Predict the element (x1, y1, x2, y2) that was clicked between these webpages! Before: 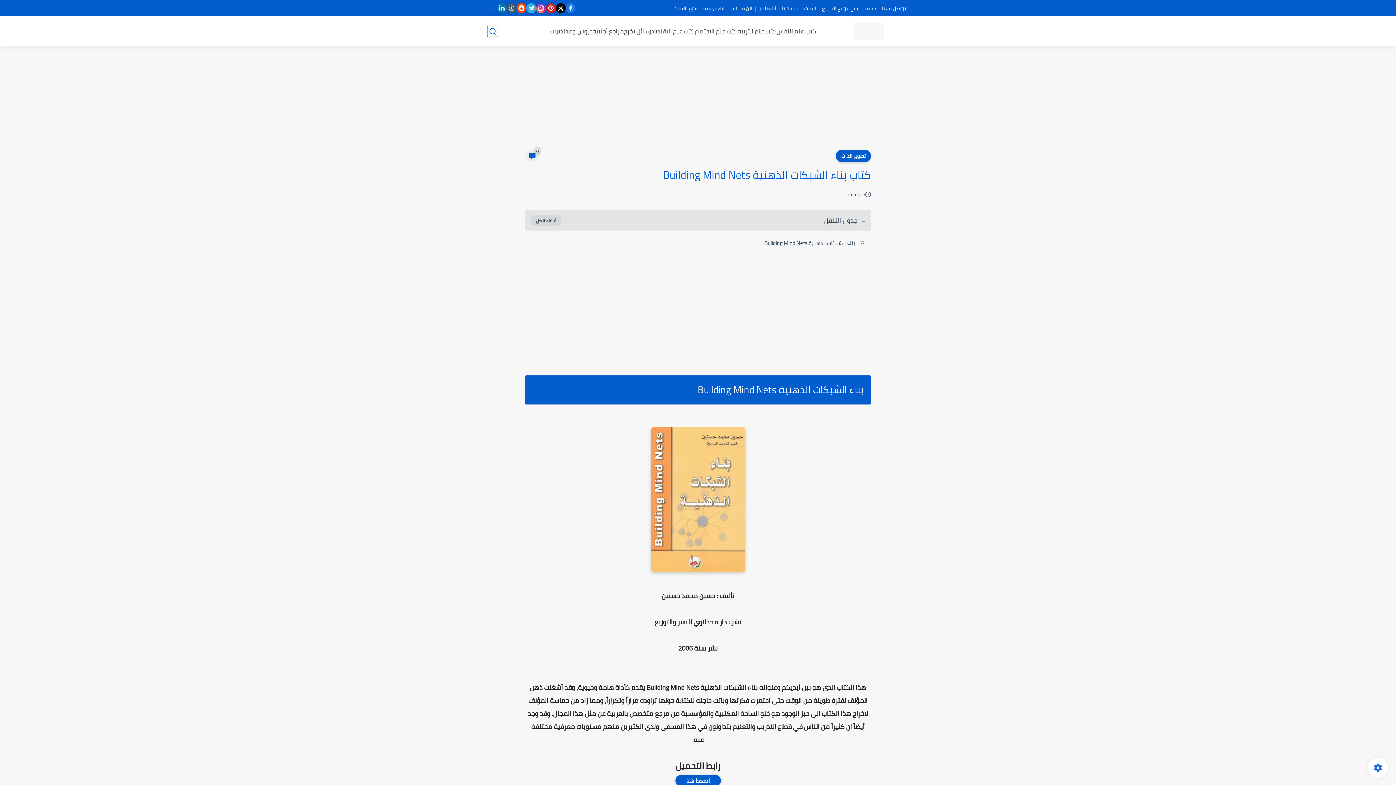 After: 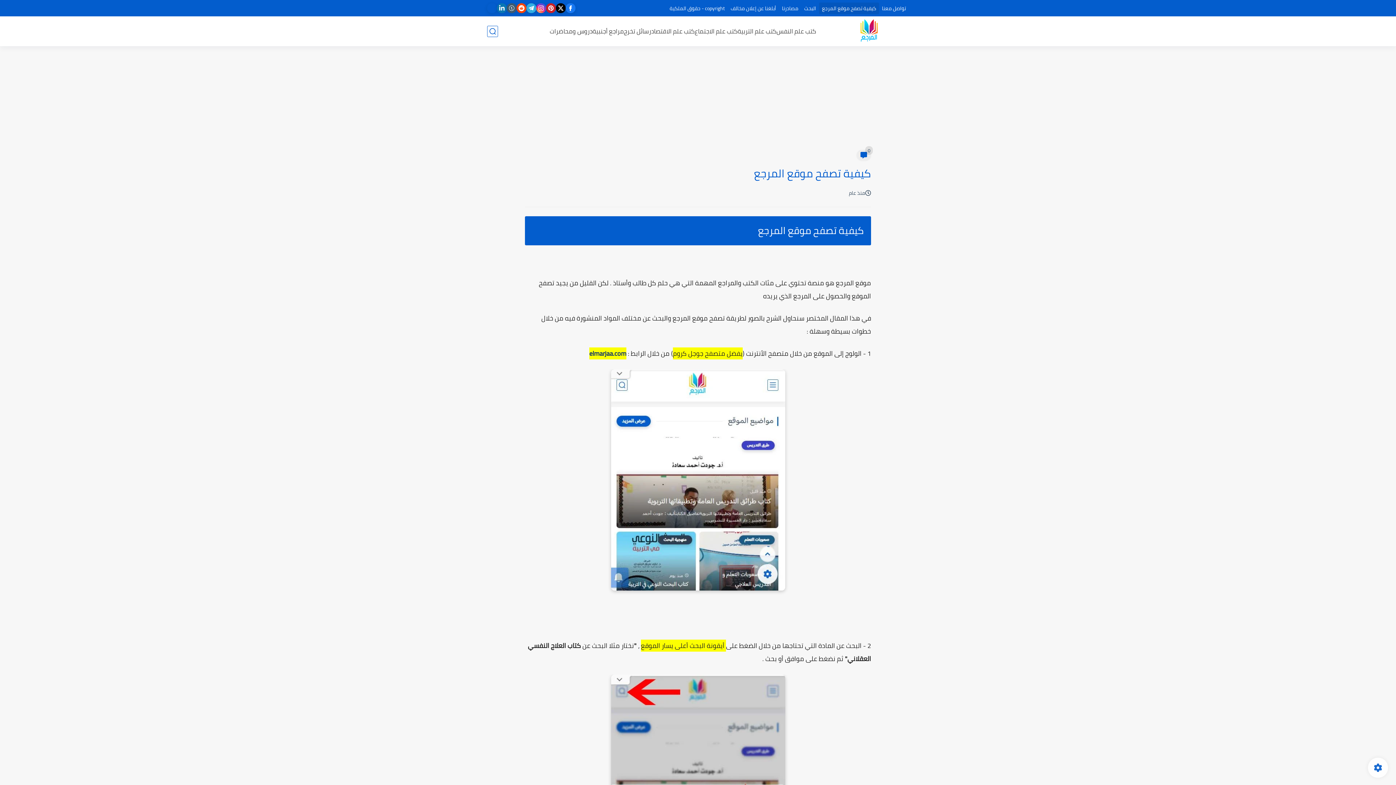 Action: label: كيفية تصفح موقع المرجع bbox: (819, 2, 879, 14)